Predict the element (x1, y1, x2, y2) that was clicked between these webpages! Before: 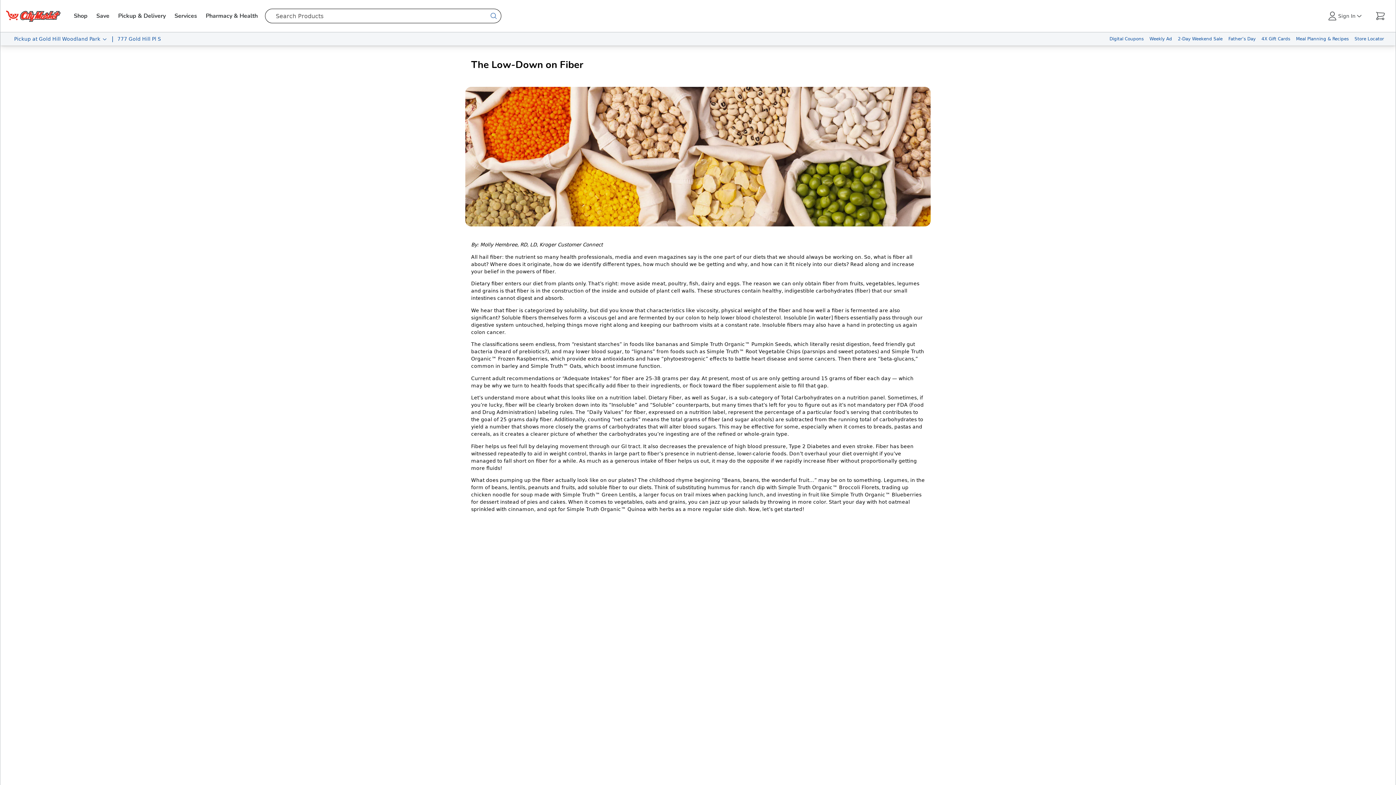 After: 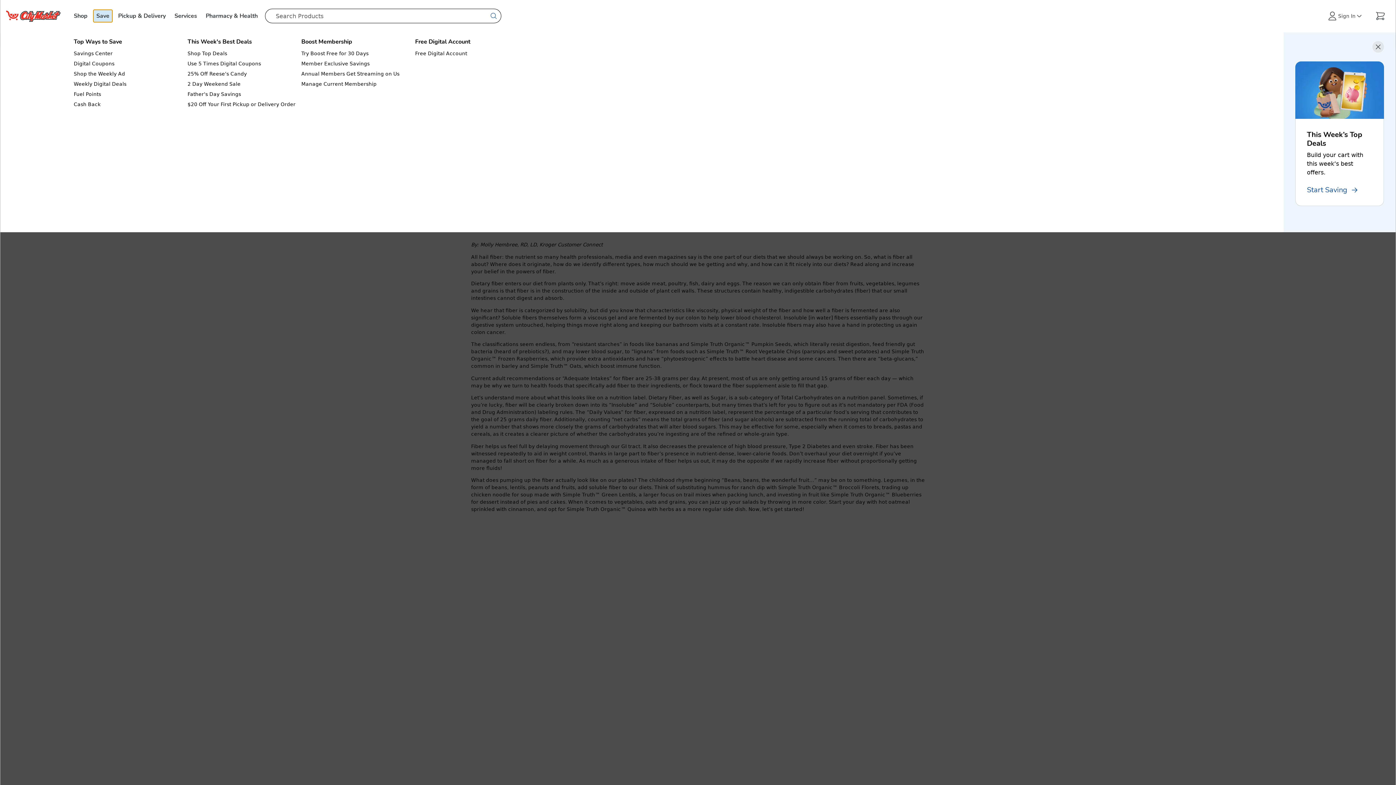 Action: bbox: (93, 9, 112, 22) label: Save